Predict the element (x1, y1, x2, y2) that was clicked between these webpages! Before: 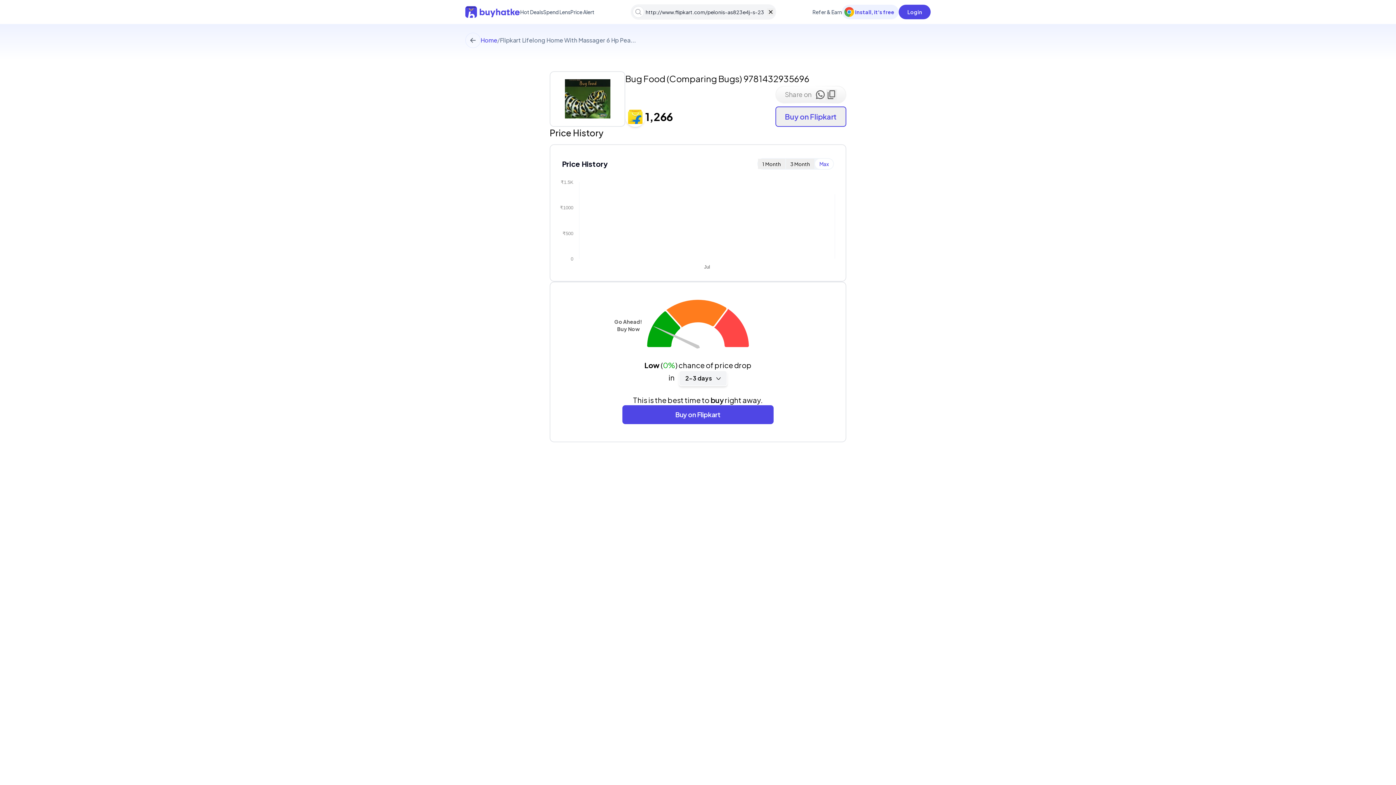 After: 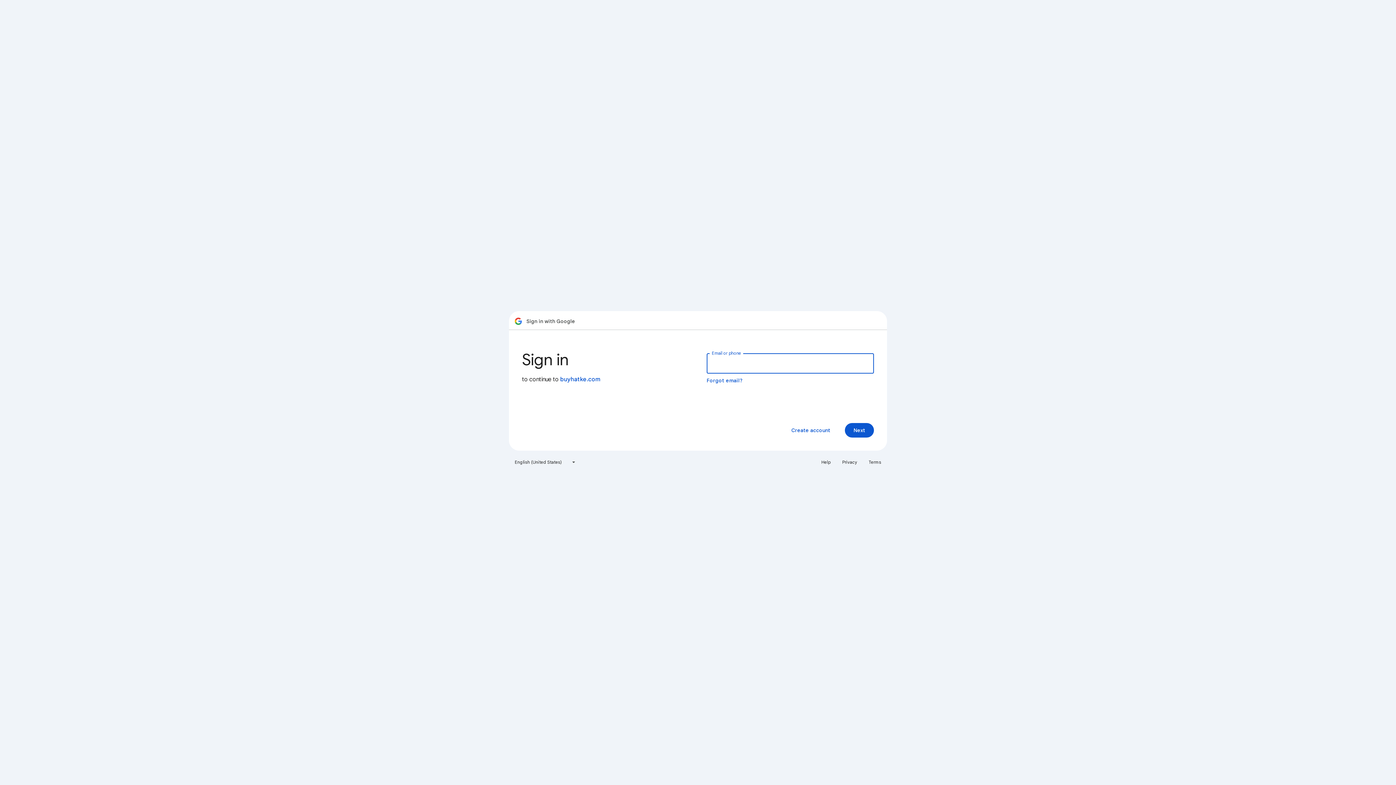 Action: bbox: (913, 8, 930, 15)